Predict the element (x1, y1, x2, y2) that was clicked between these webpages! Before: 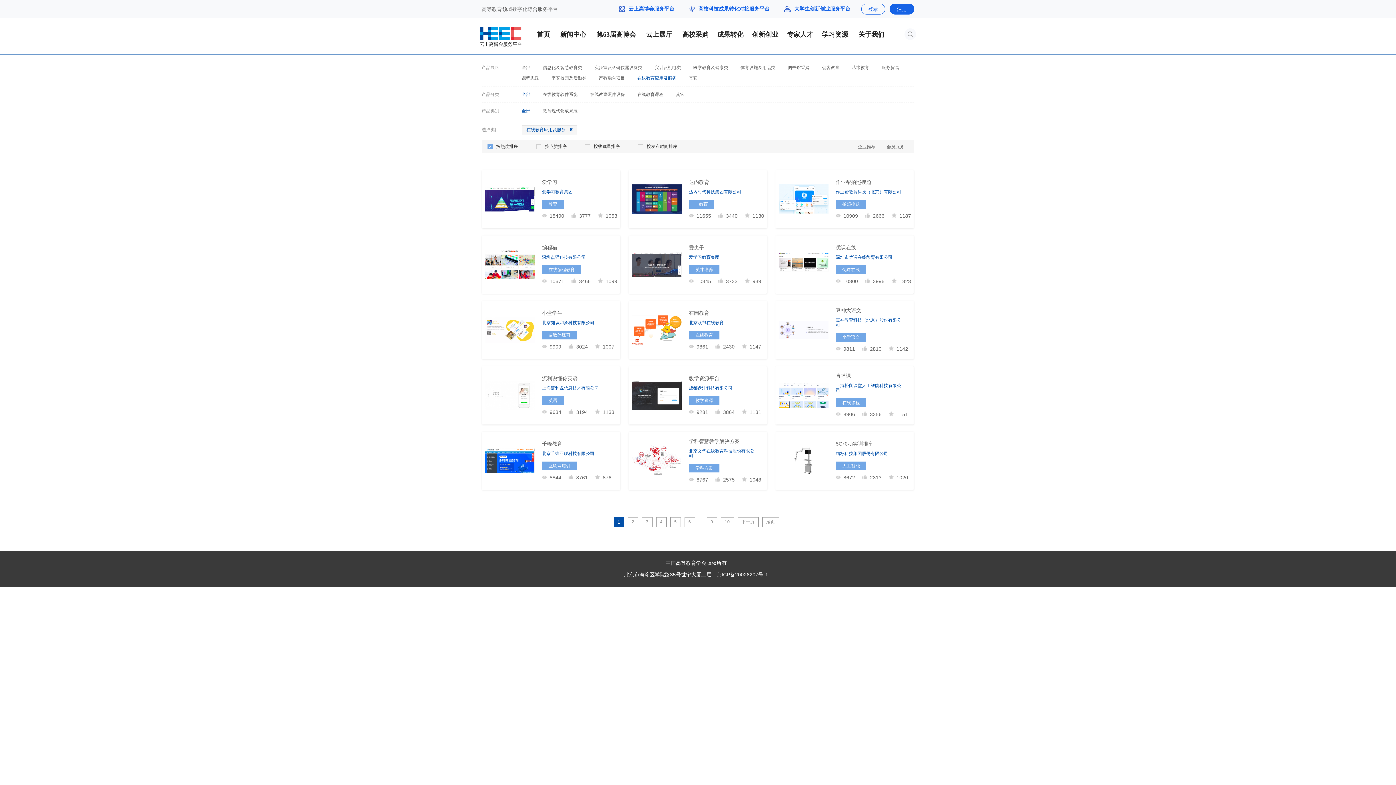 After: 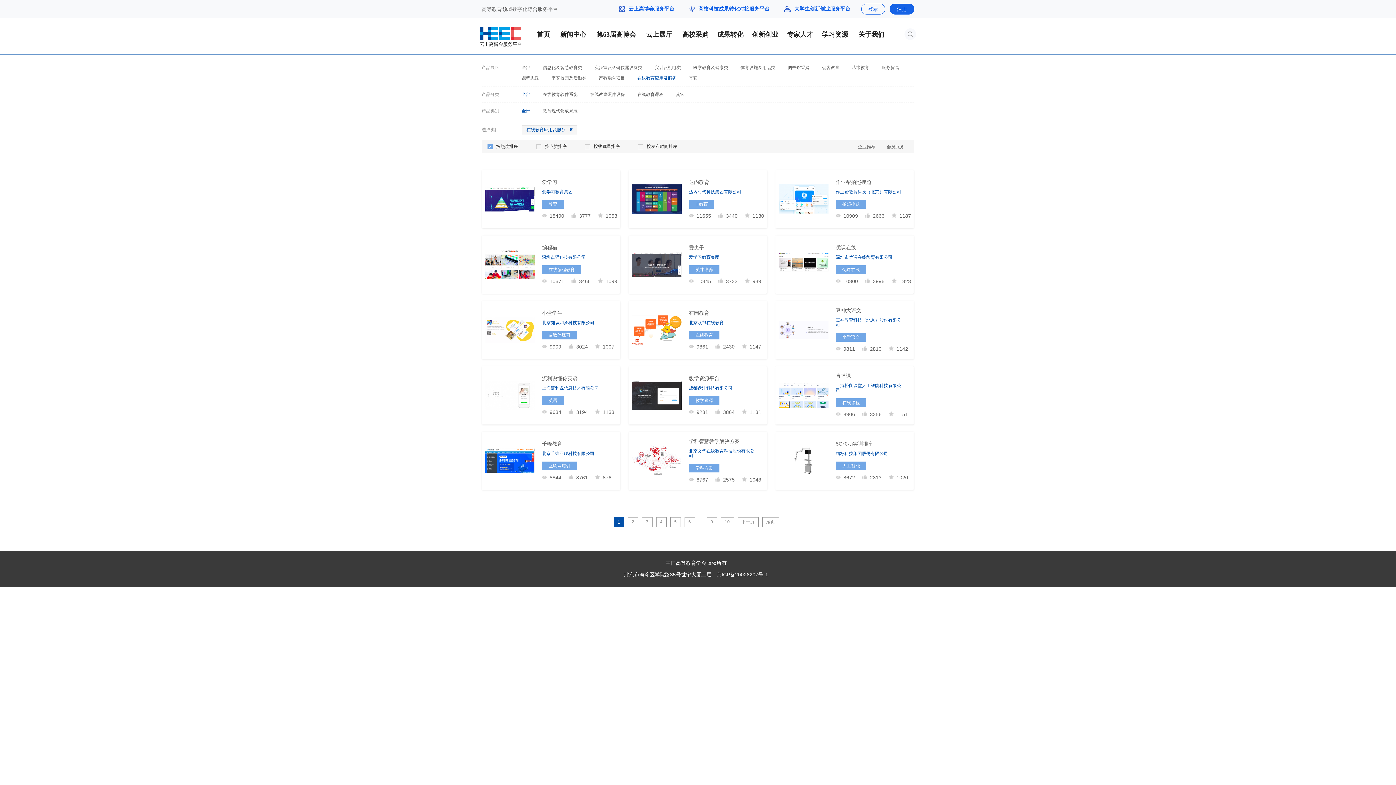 Action: bbox: (481, 235, 628, 301) label: 编程猫
深圳点猫科技有限公司
在线编程教育
10671
3466
1099